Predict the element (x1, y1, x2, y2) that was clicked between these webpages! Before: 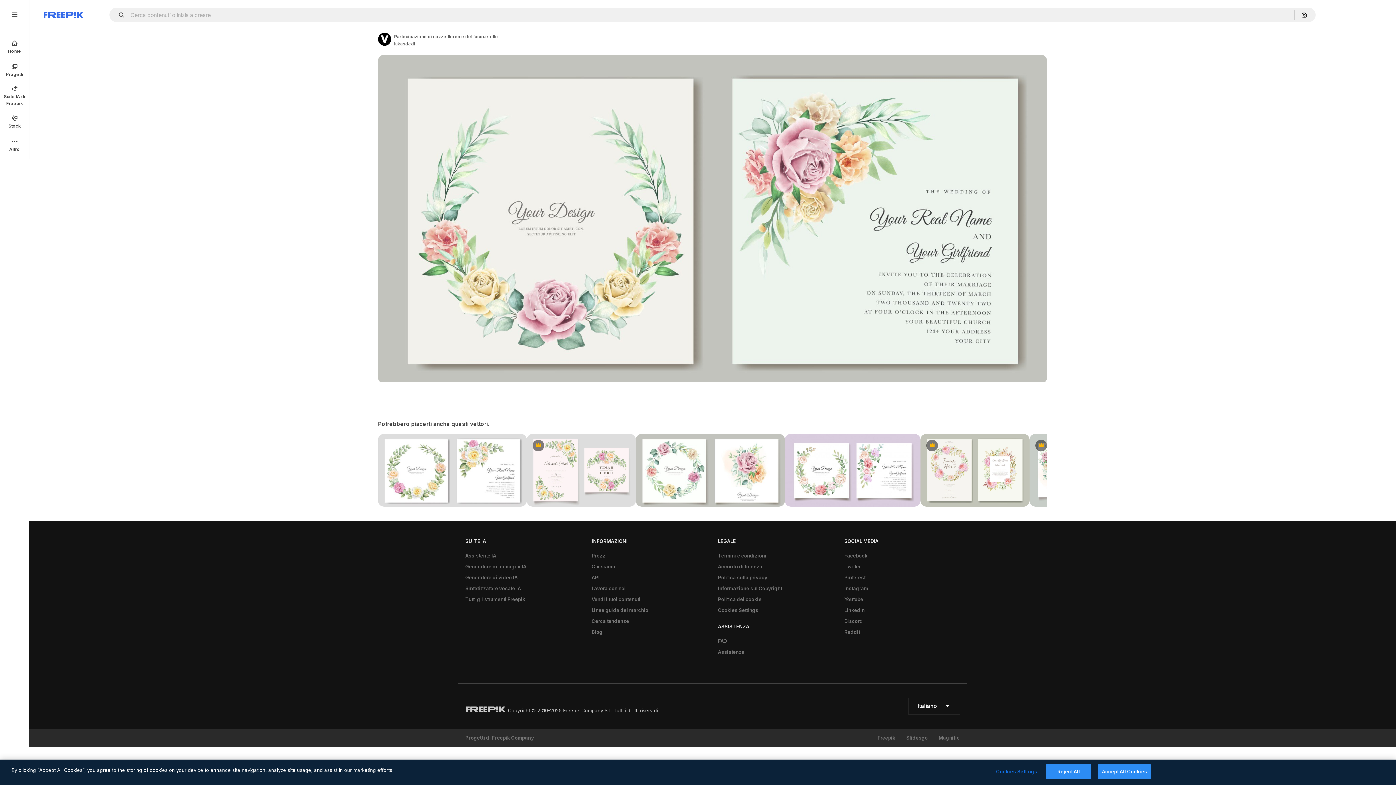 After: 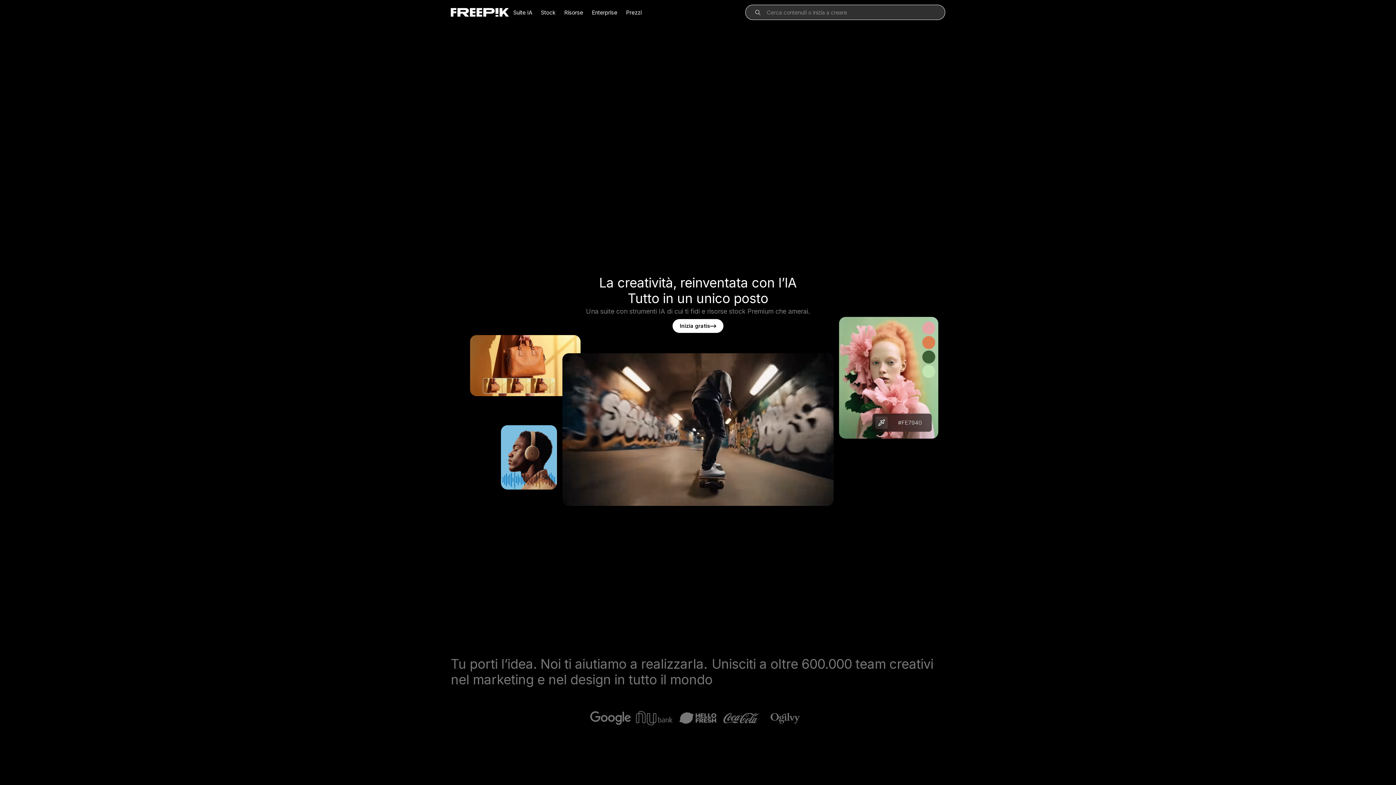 Action: label: Freepik bbox: (877, 735, 895, 740)